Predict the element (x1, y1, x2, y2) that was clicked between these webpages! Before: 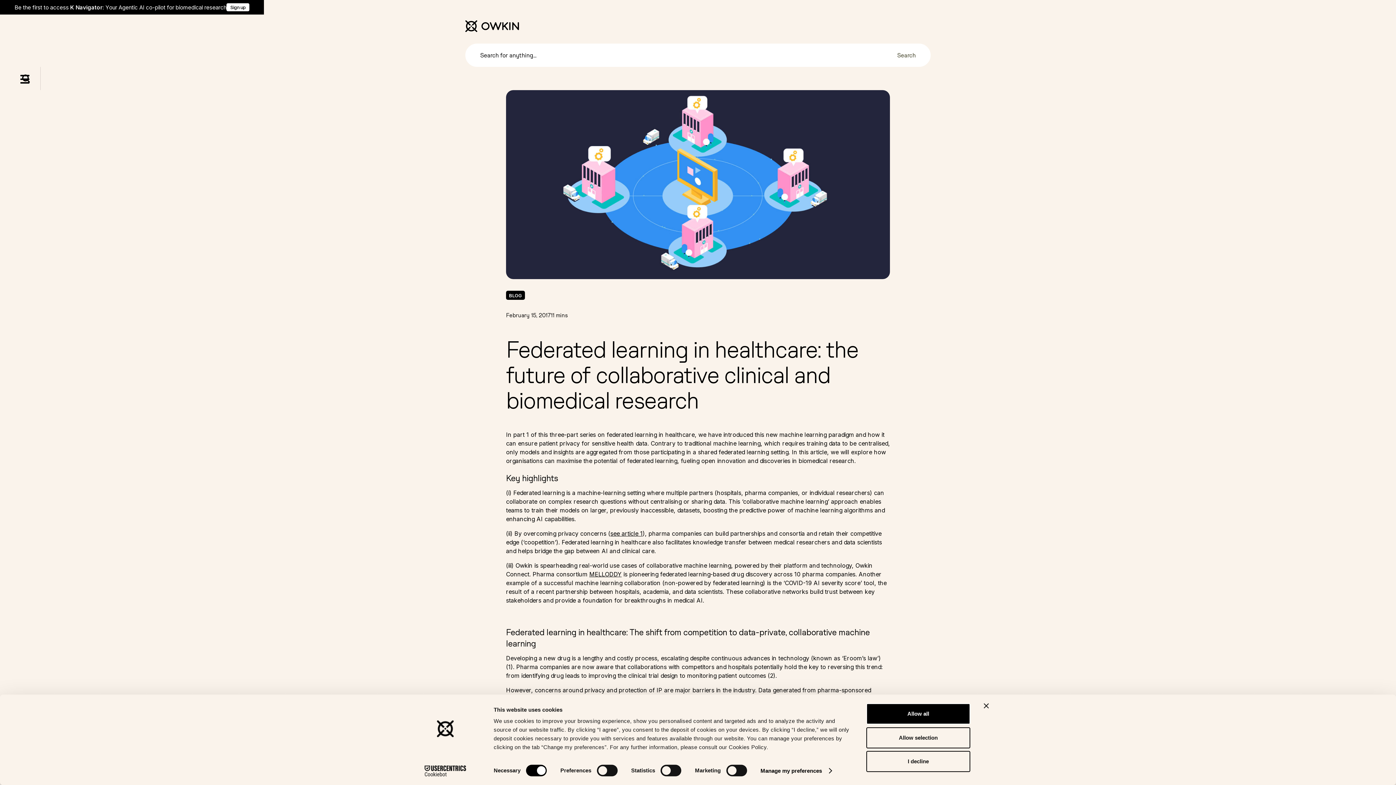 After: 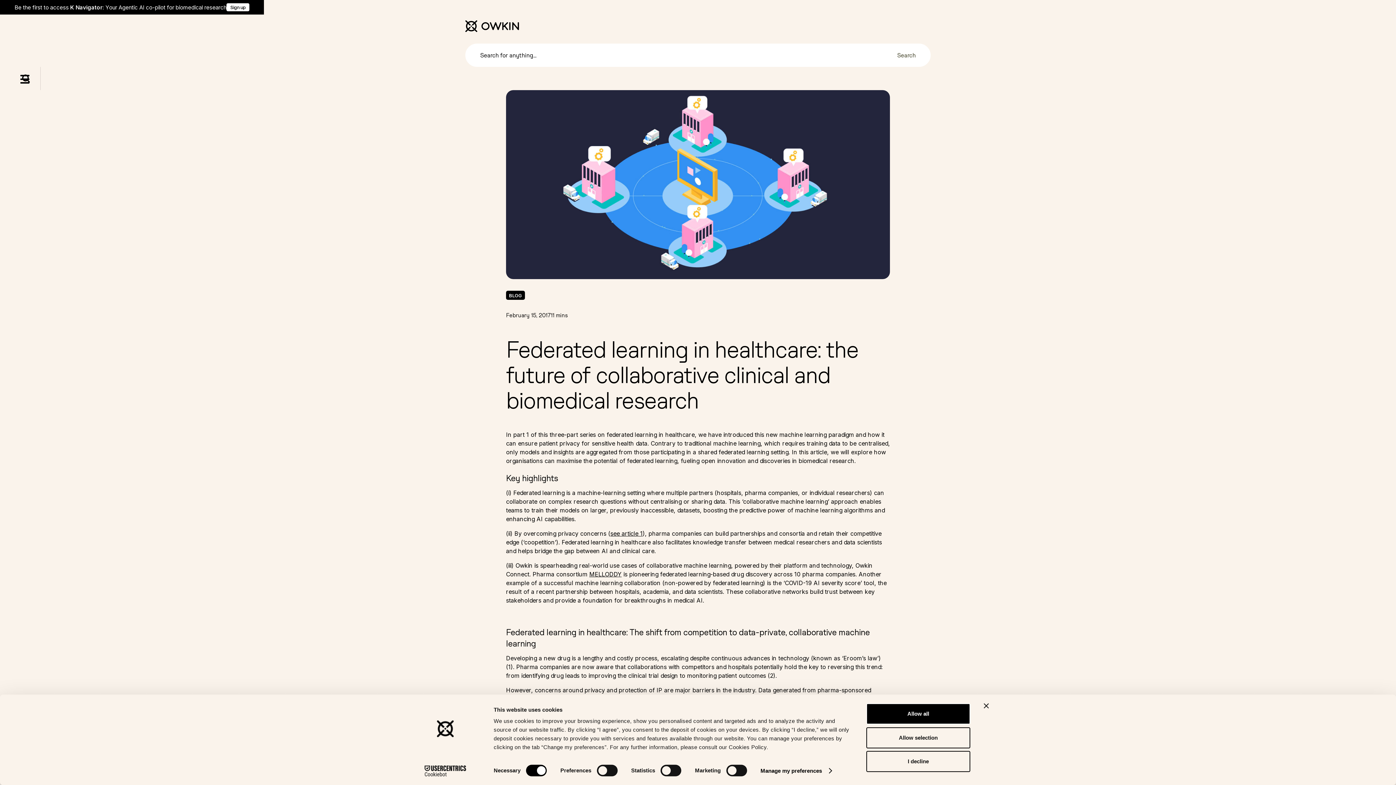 Action: bbox: (413, 765, 477, 776) label: Cookiebot - opens in a new window